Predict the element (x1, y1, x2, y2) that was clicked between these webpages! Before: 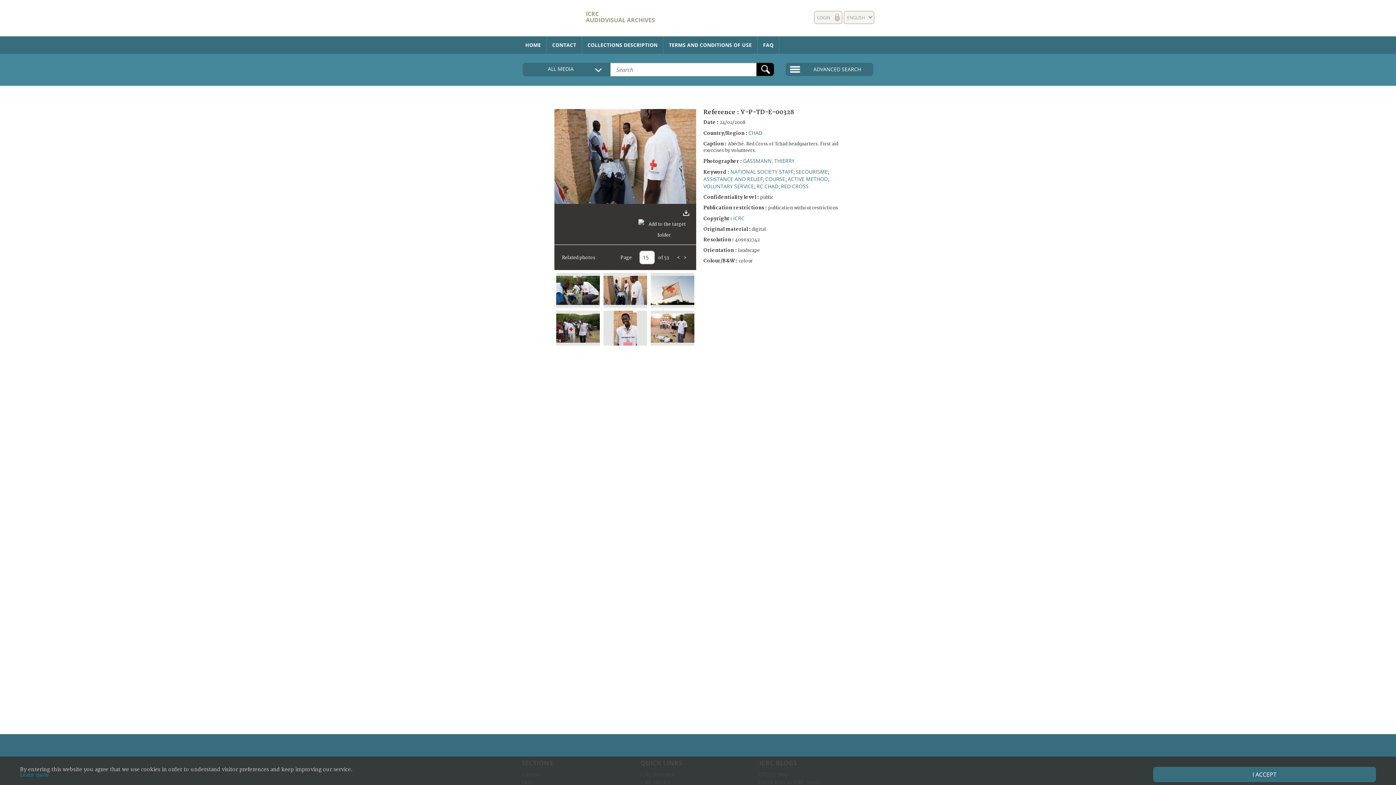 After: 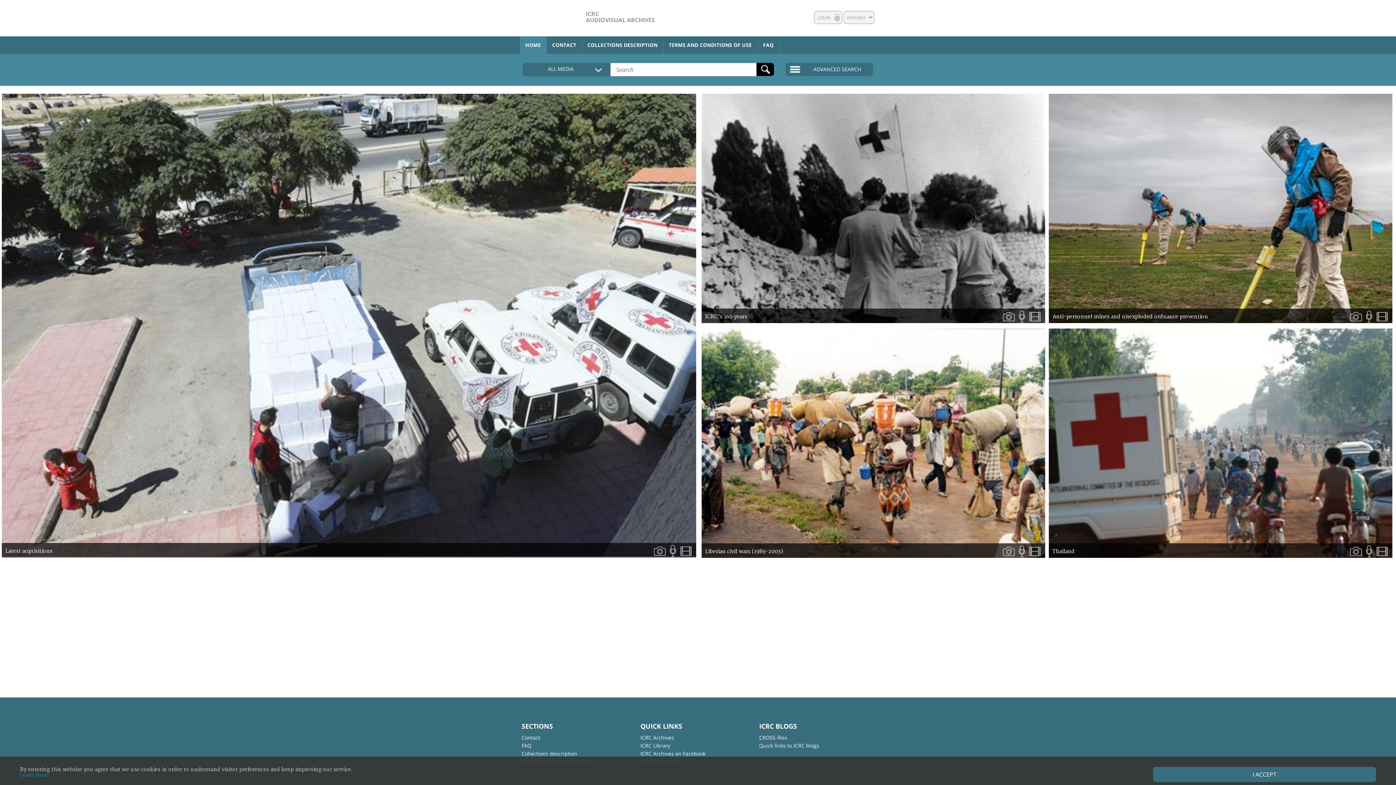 Action: bbox: (586, 9, 655, 24) label: ICRC
AUDIOVISUAL ARCHIVES